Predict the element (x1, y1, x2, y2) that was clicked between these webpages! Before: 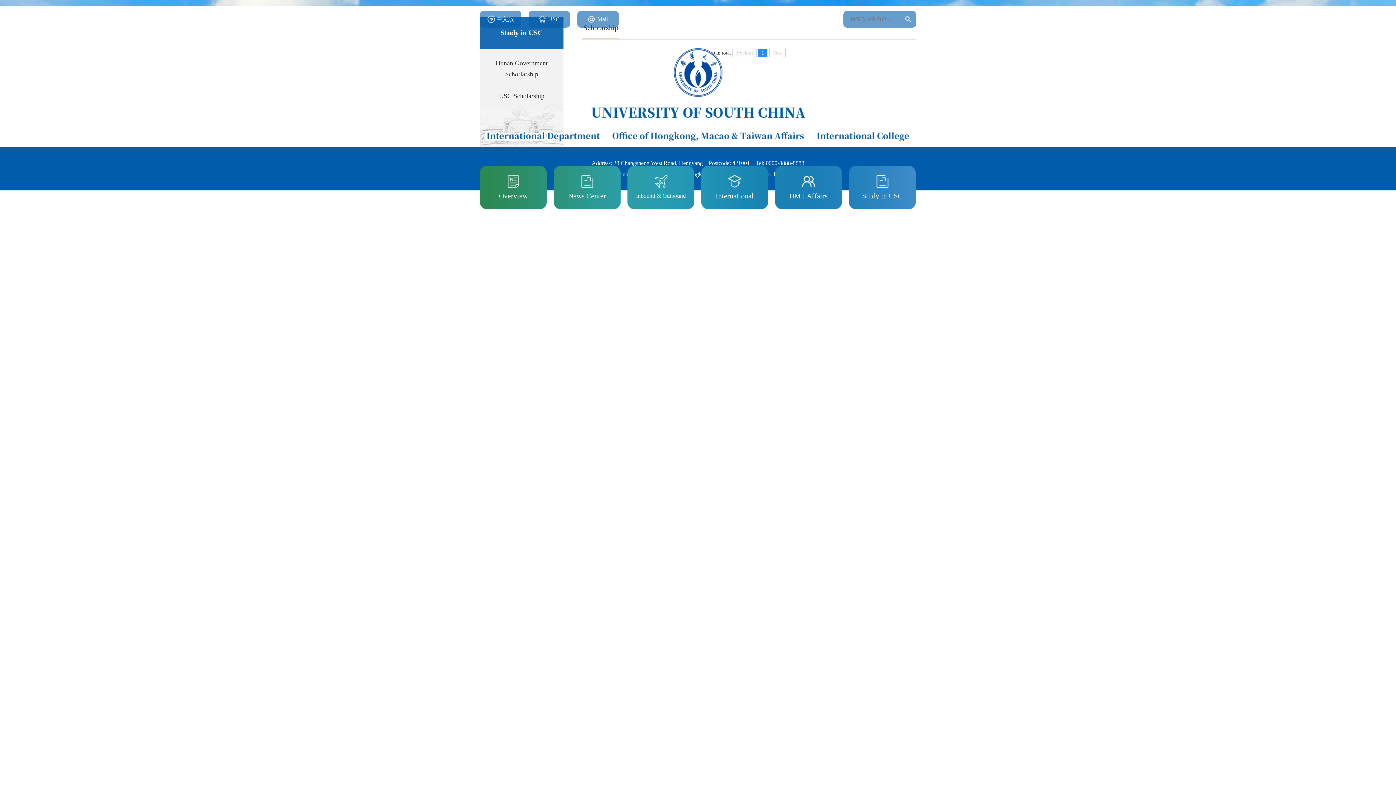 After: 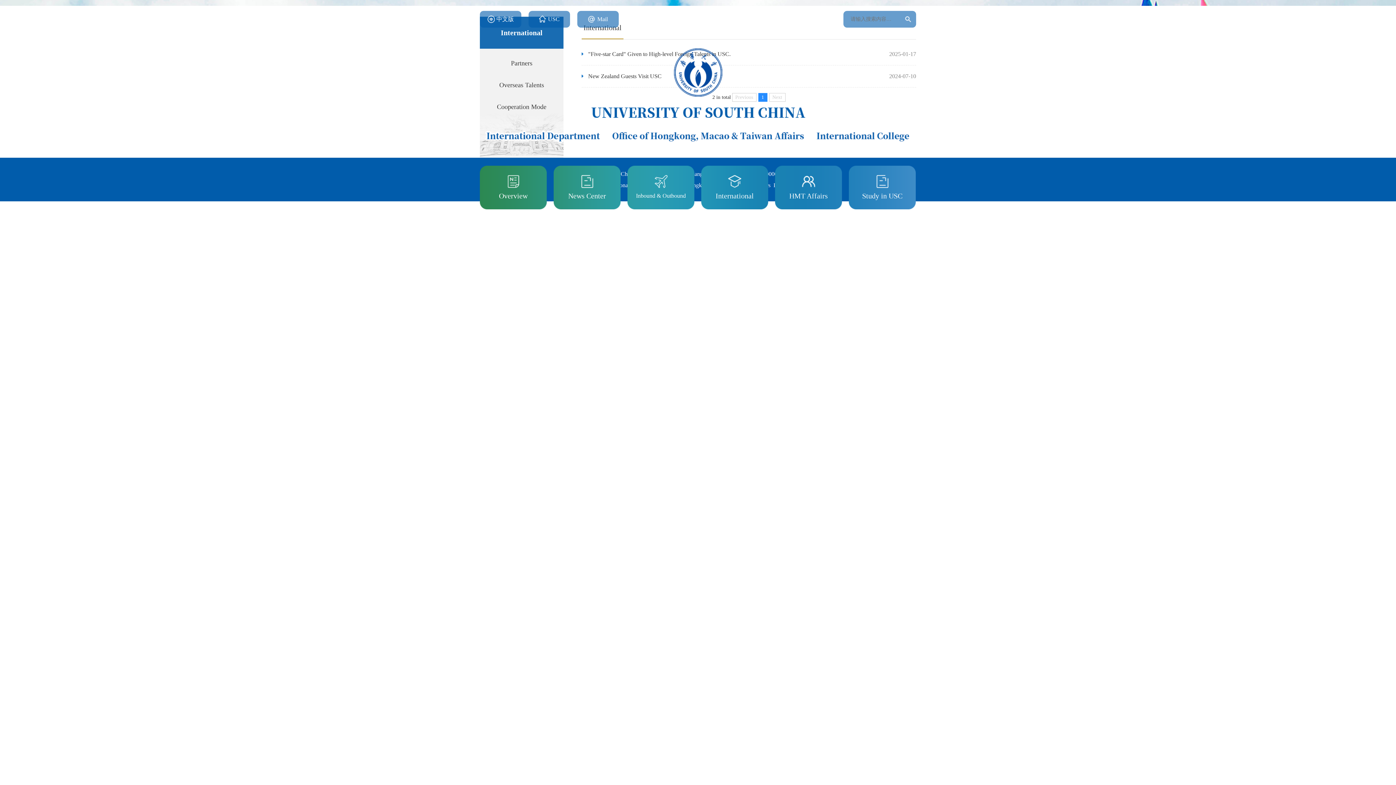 Action: bbox: (701, 165, 768, 211) label: 
International